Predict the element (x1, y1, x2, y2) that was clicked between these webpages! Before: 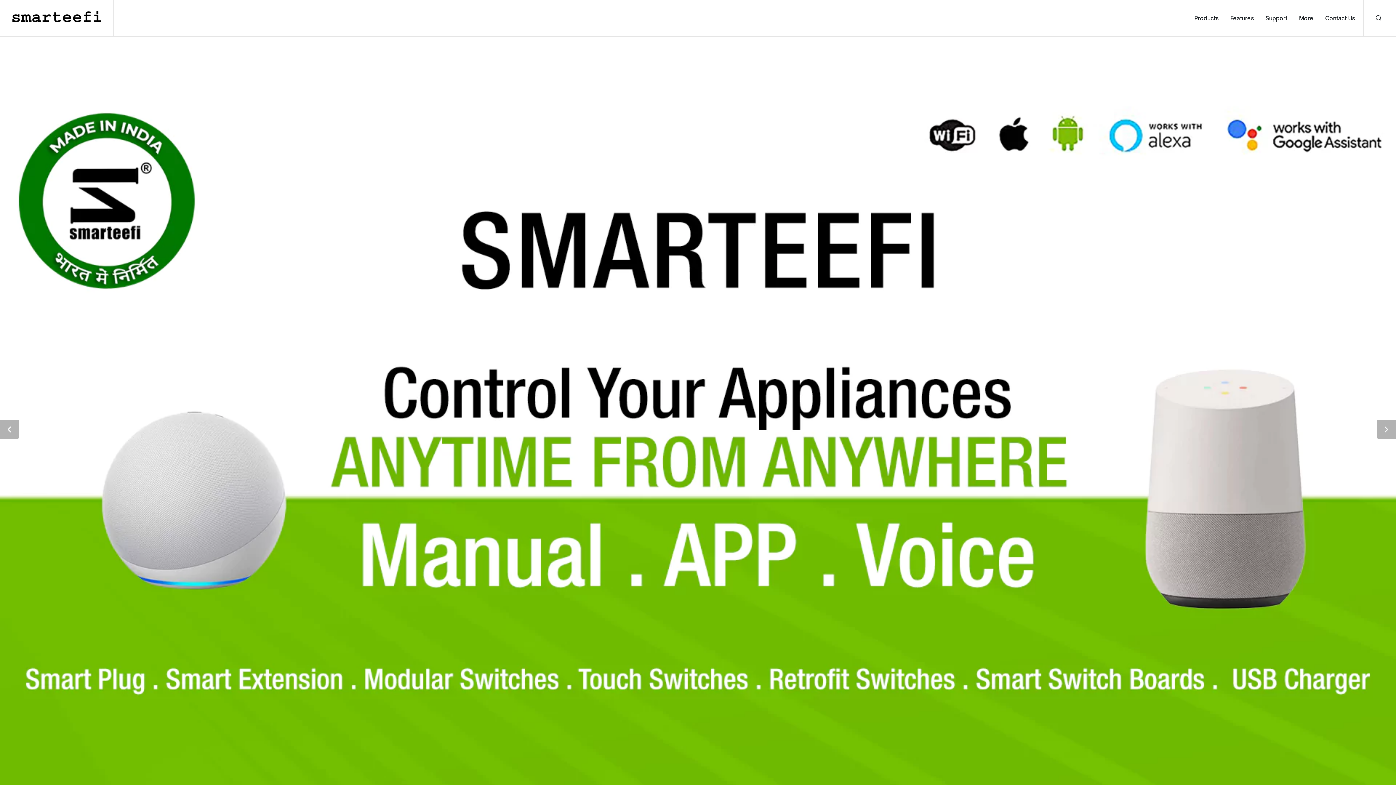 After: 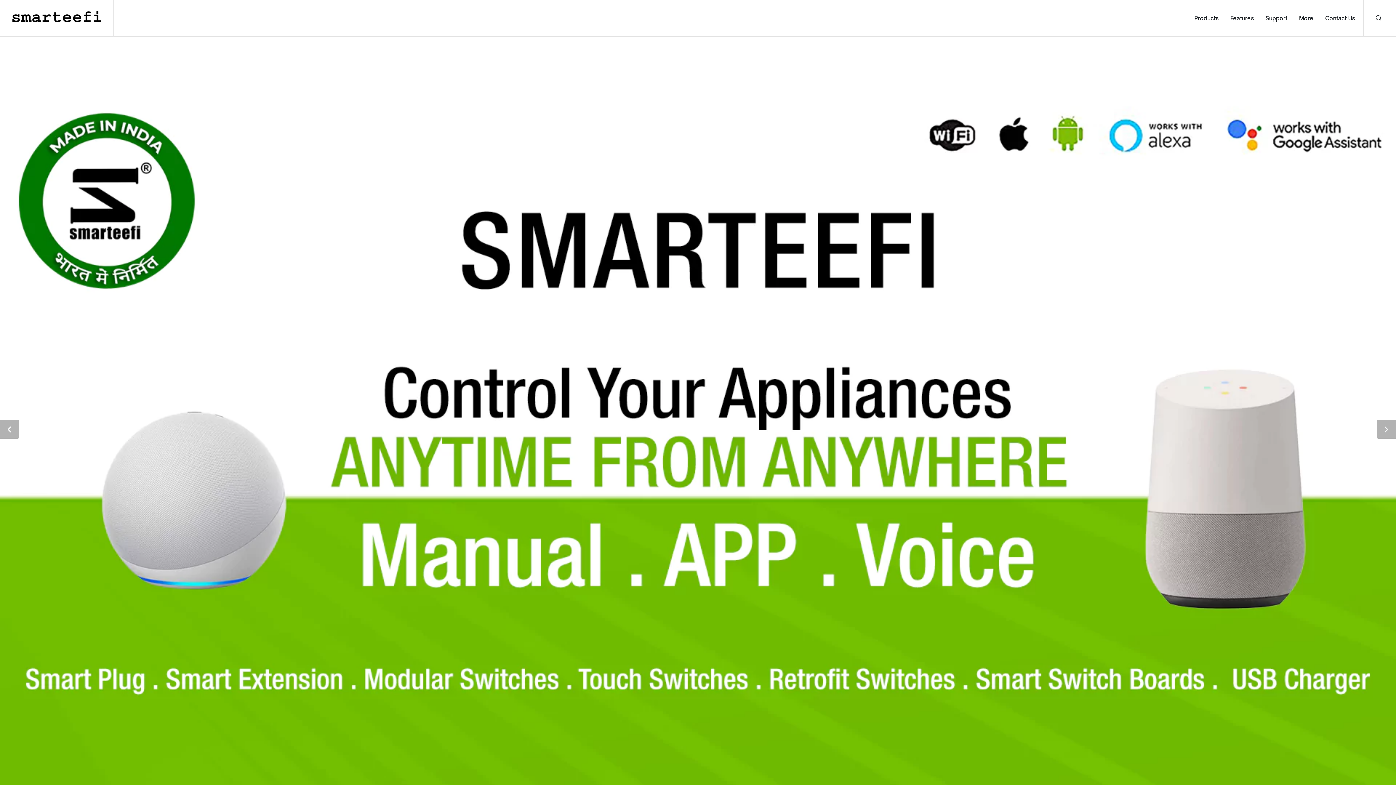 Action: bbox: (10, 0, 102, 36)